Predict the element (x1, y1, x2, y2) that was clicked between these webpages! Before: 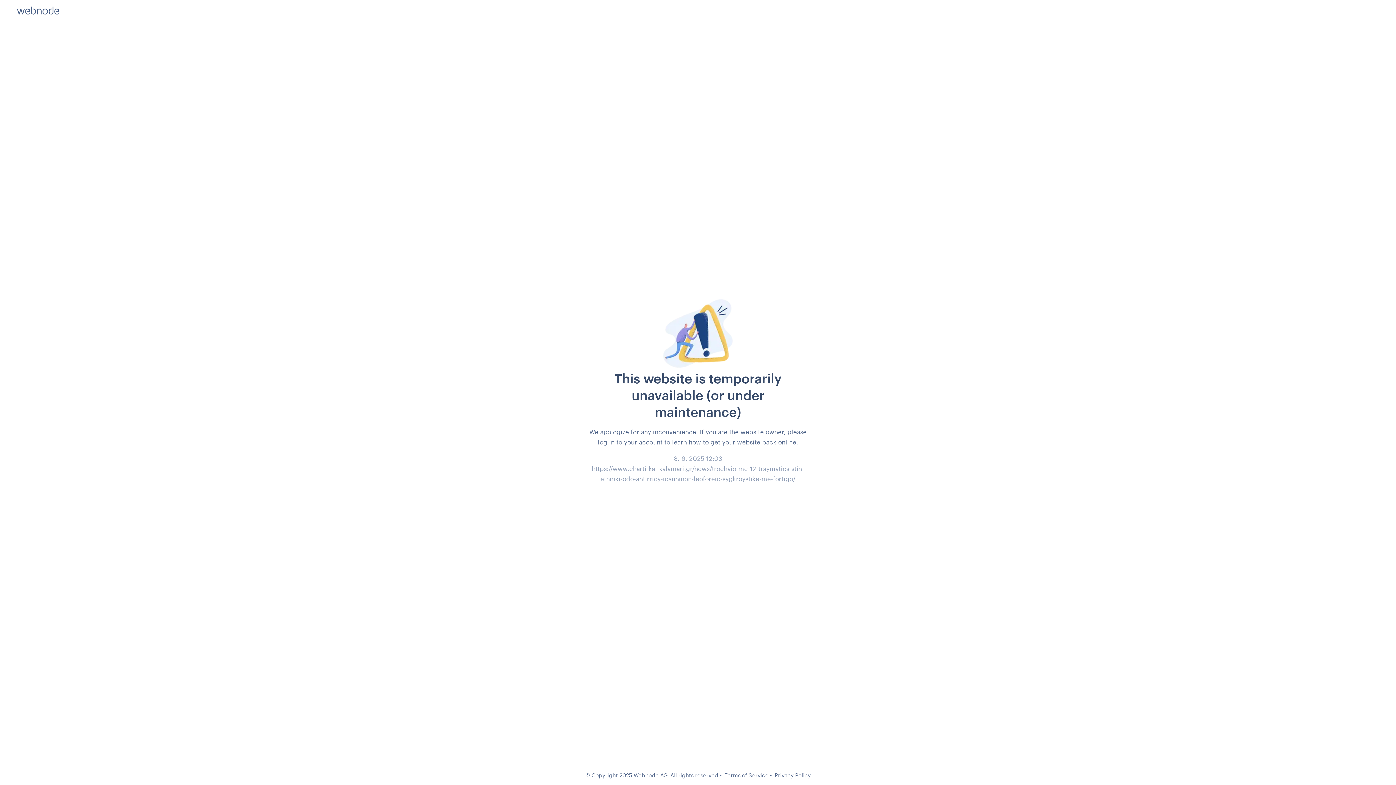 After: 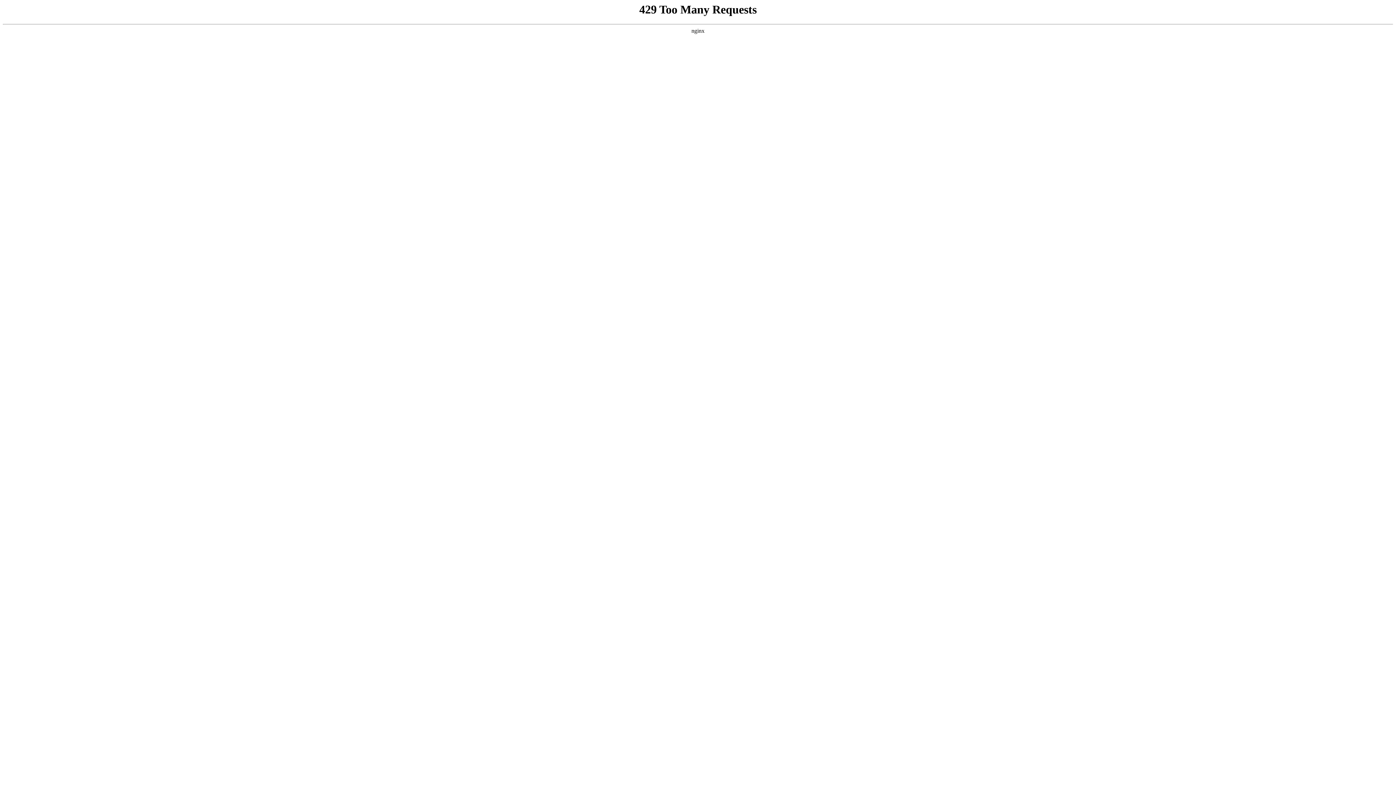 Action: bbox: (774, 772, 810, 778) label: Privacy Policy